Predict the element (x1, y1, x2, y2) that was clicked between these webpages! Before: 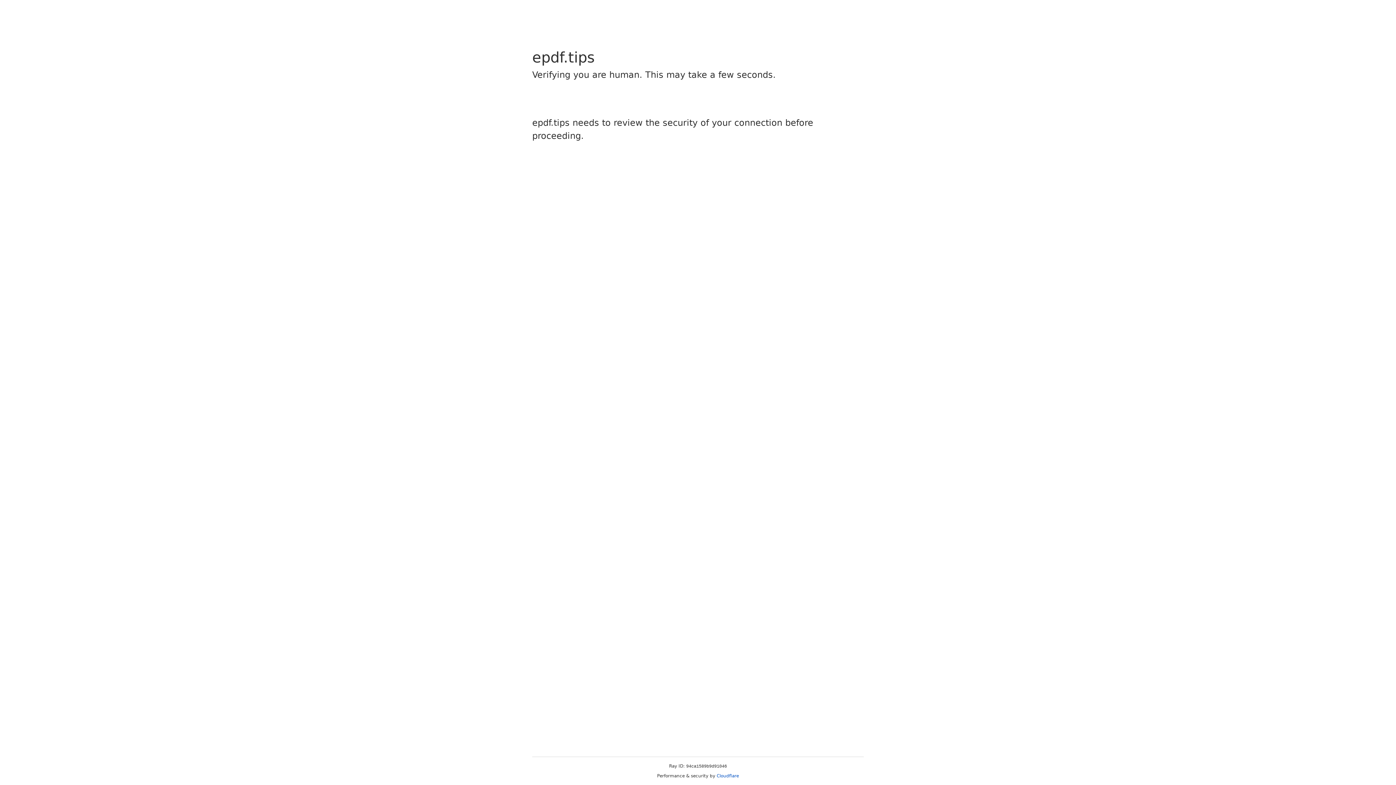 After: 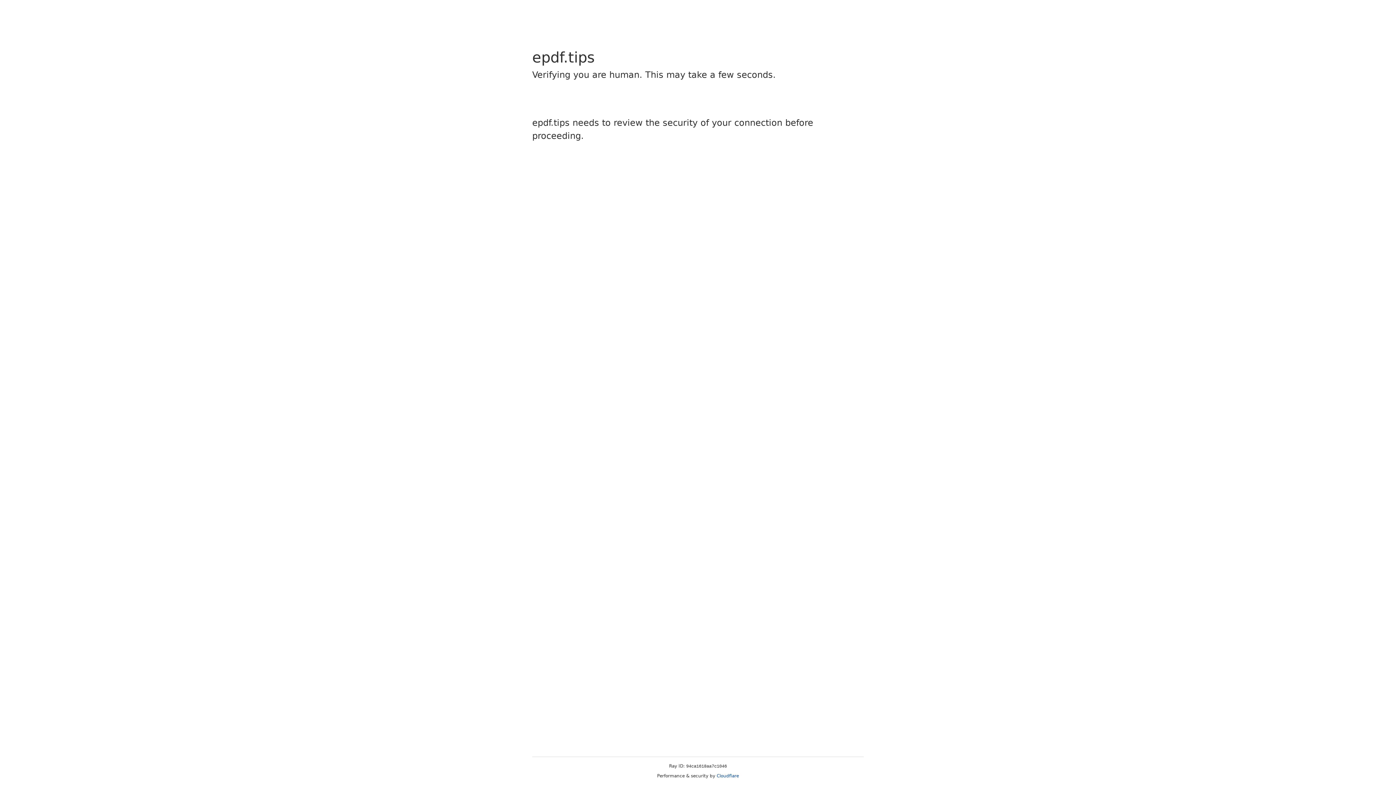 Action: bbox: (716, 773, 739, 778) label: Cloudflare